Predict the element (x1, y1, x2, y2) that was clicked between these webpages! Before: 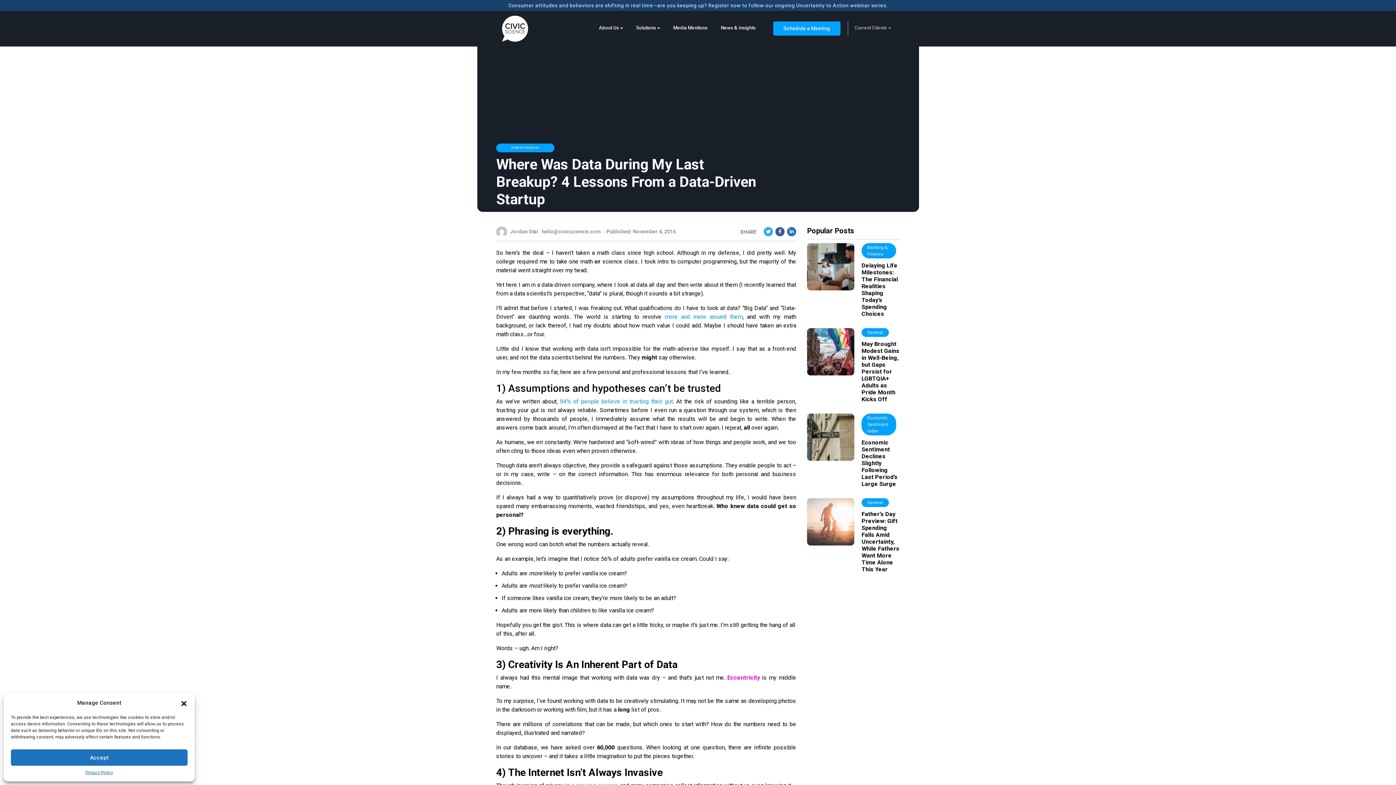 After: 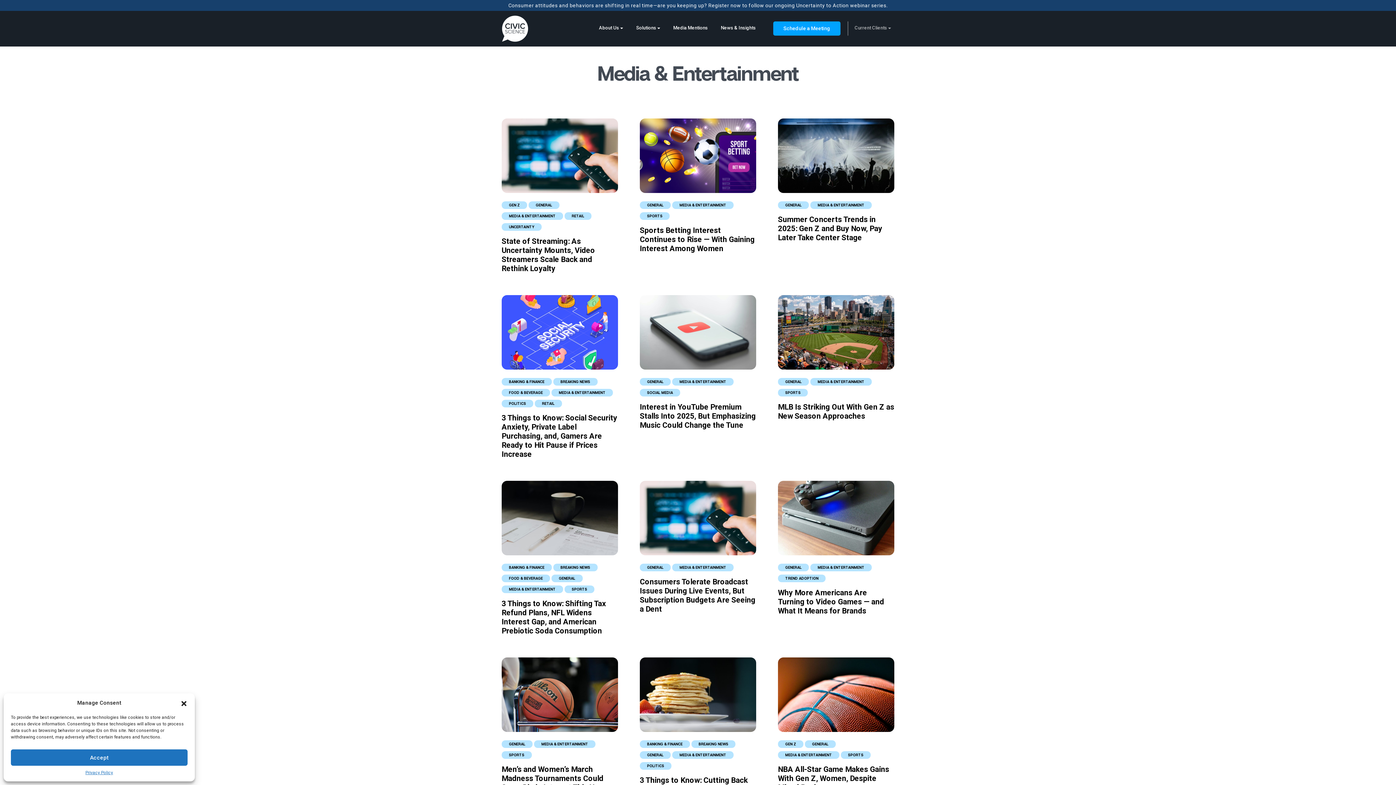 Action: bbox: (496, 143, 554, 152) label: Media & Entertainment